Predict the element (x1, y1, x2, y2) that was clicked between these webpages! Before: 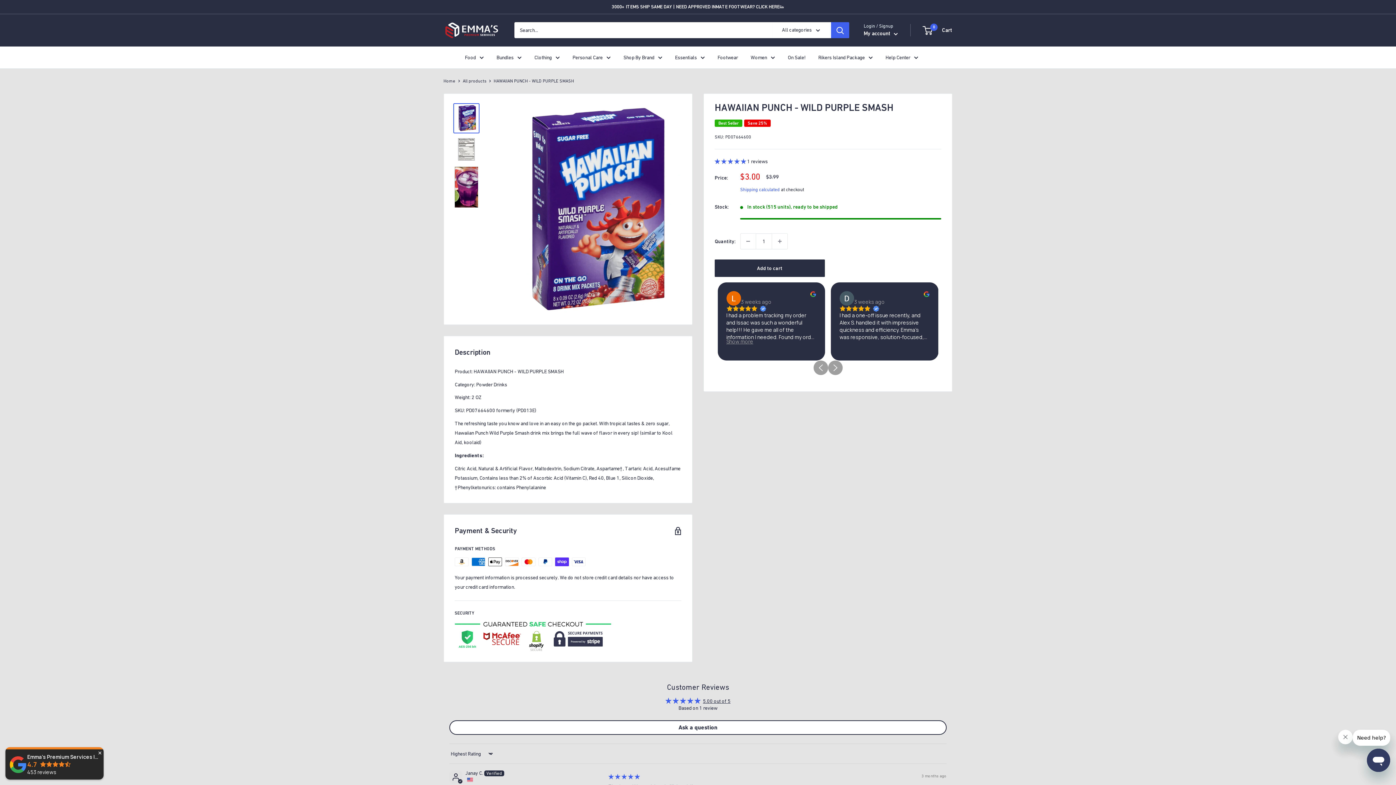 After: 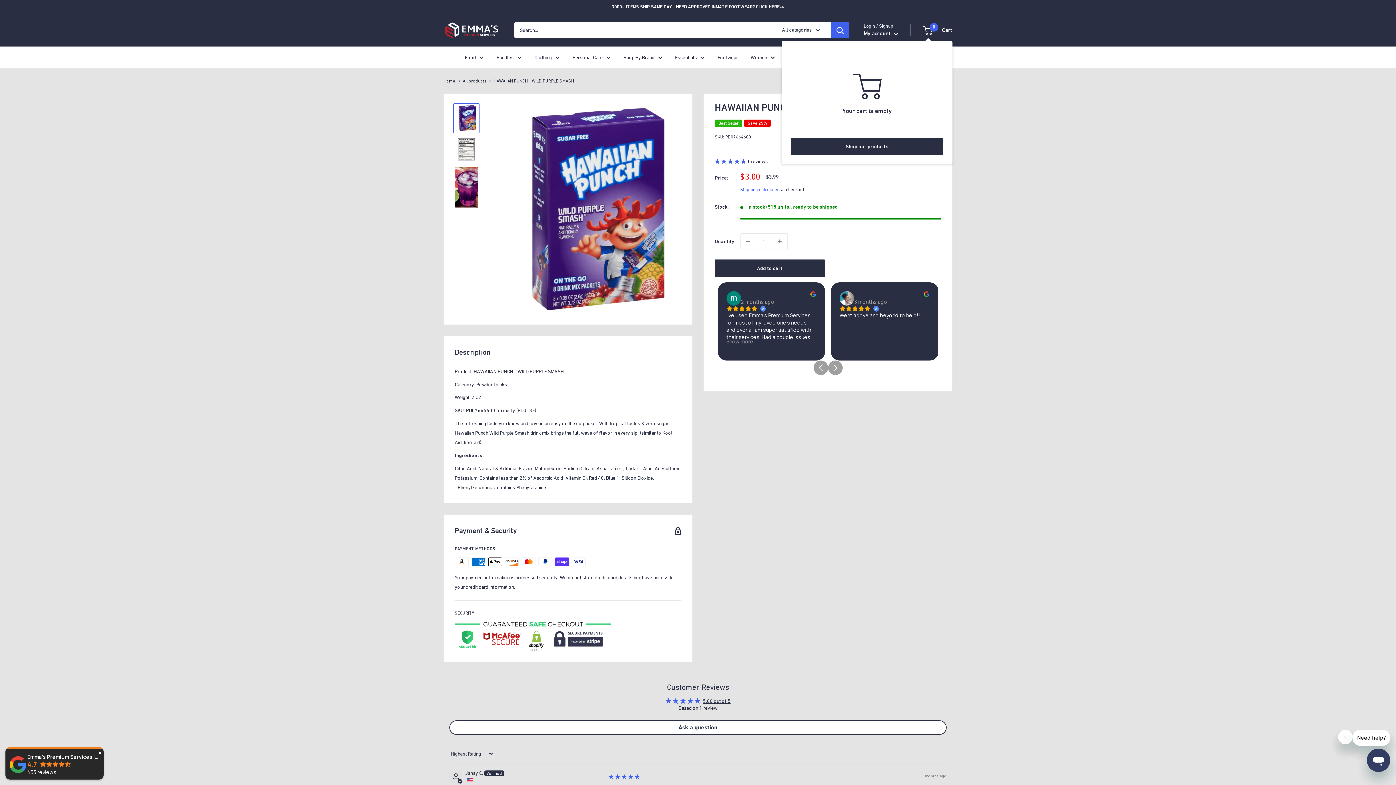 Action: bbox: (923, 25, 952, 35) label: 0
 Cart